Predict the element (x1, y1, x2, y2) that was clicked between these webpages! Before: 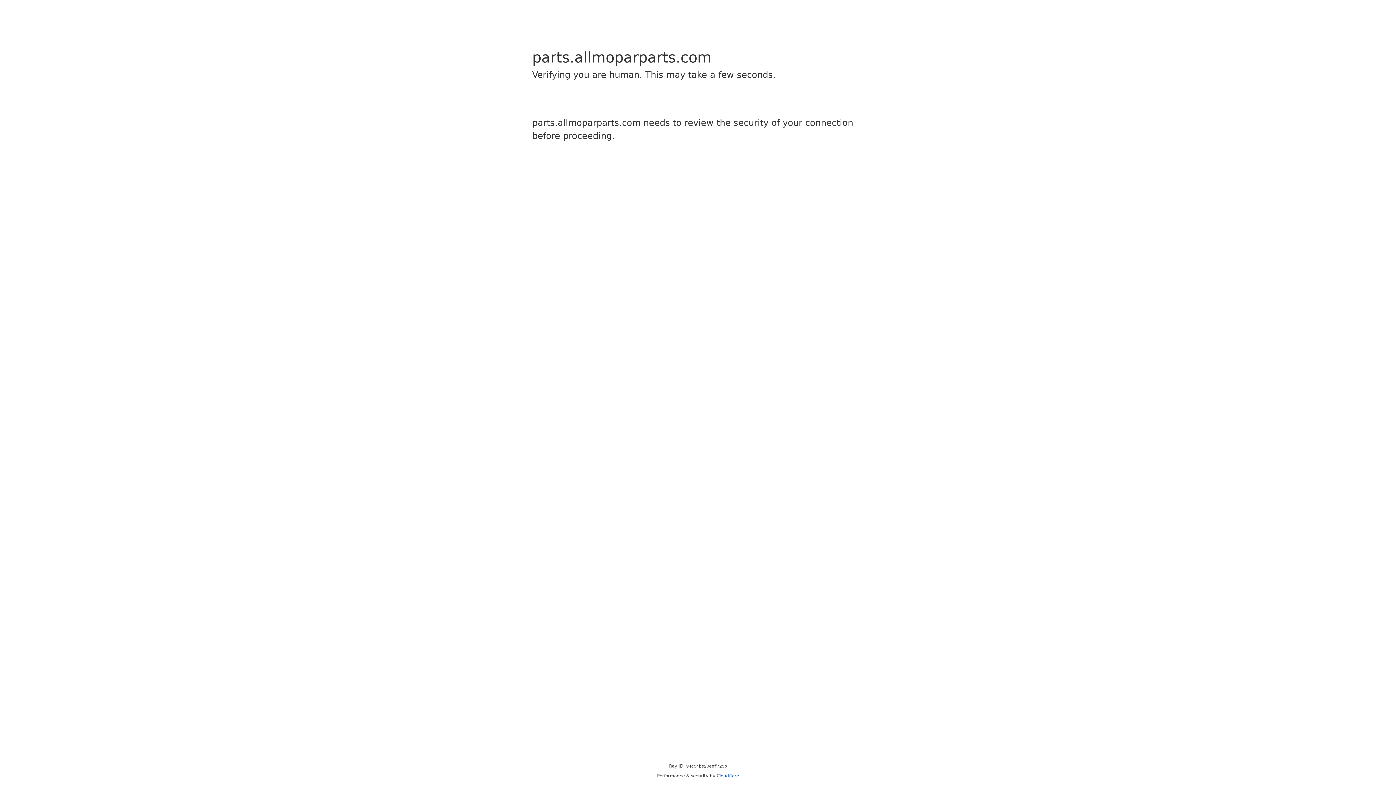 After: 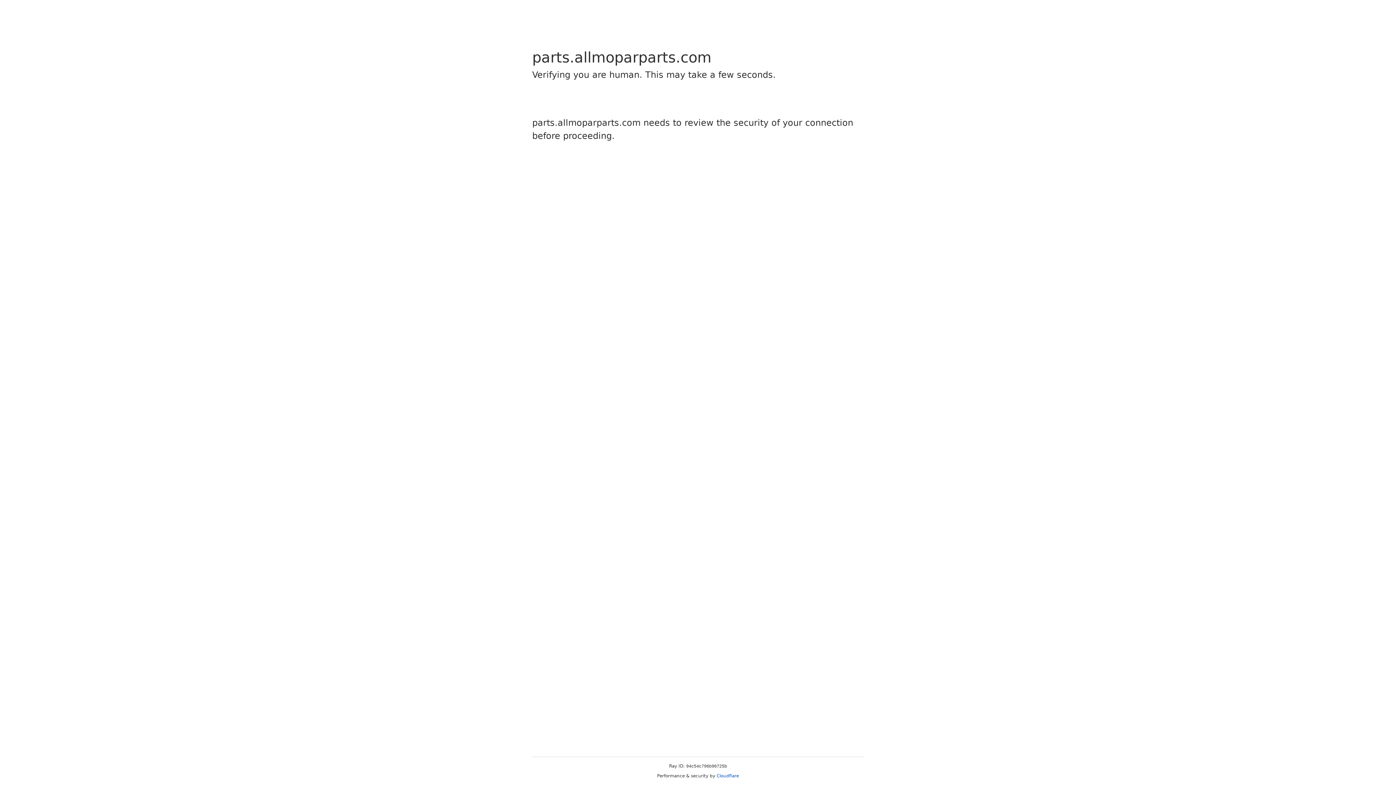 Action: label: Cloudflare bbox: (716, 773, 739, 778)